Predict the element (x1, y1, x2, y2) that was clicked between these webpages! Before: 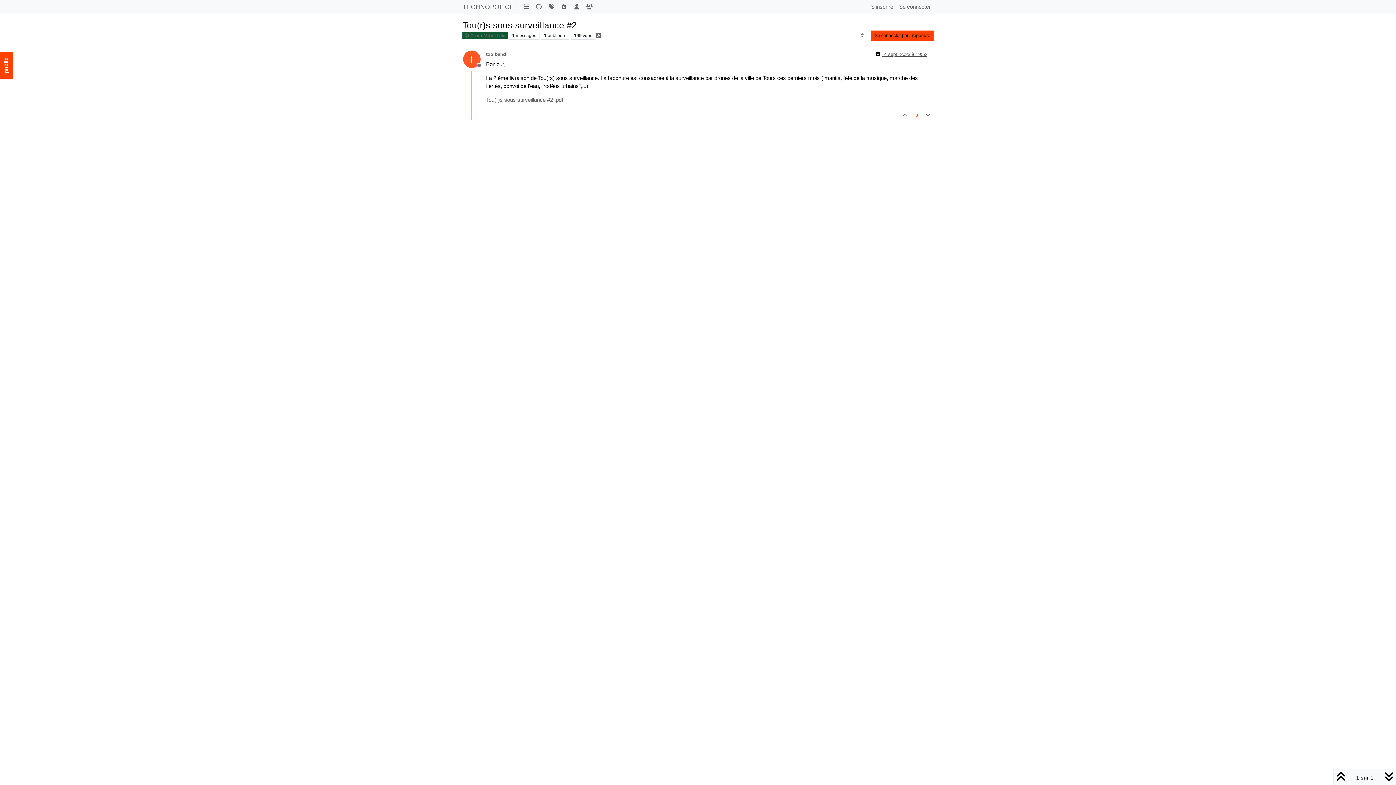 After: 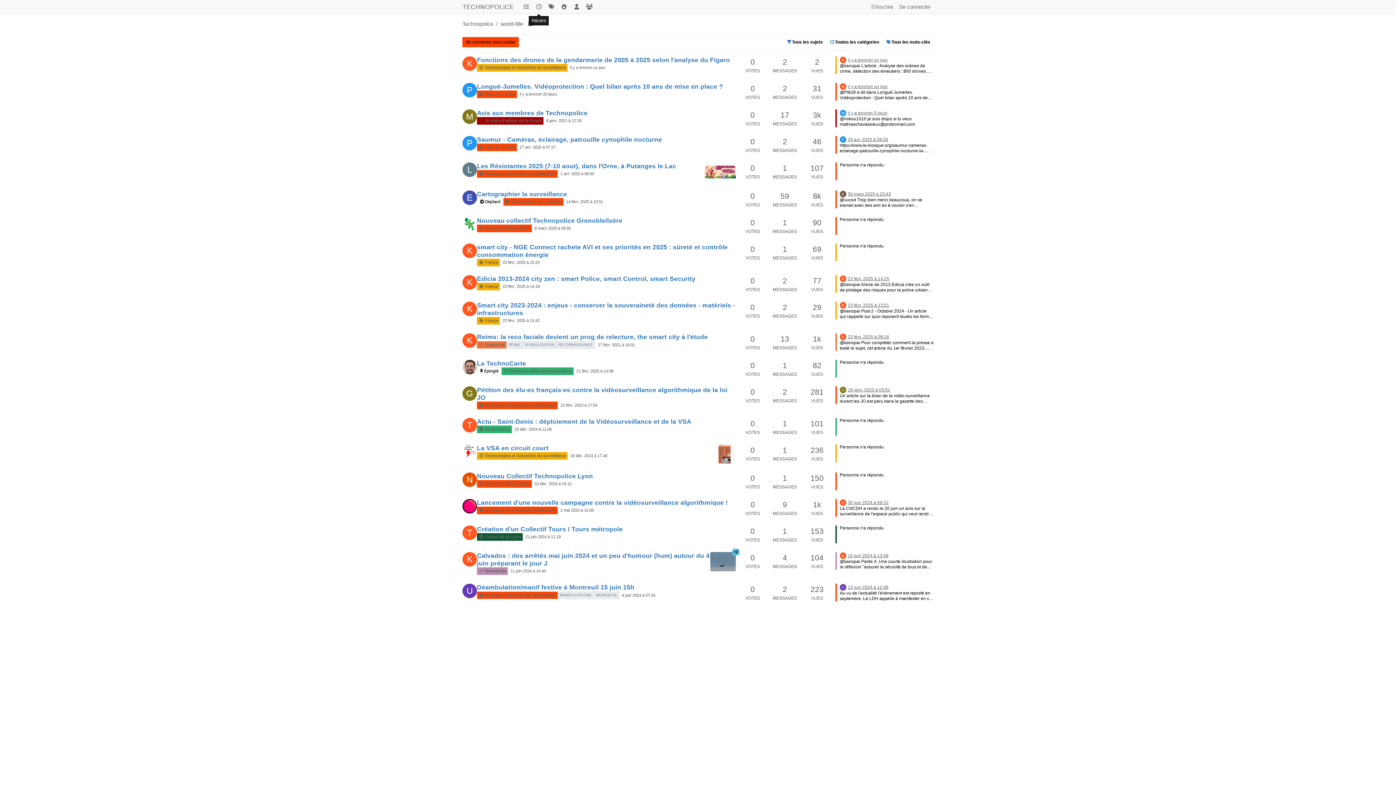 Action: bbox: (532, 0, 545, 13)